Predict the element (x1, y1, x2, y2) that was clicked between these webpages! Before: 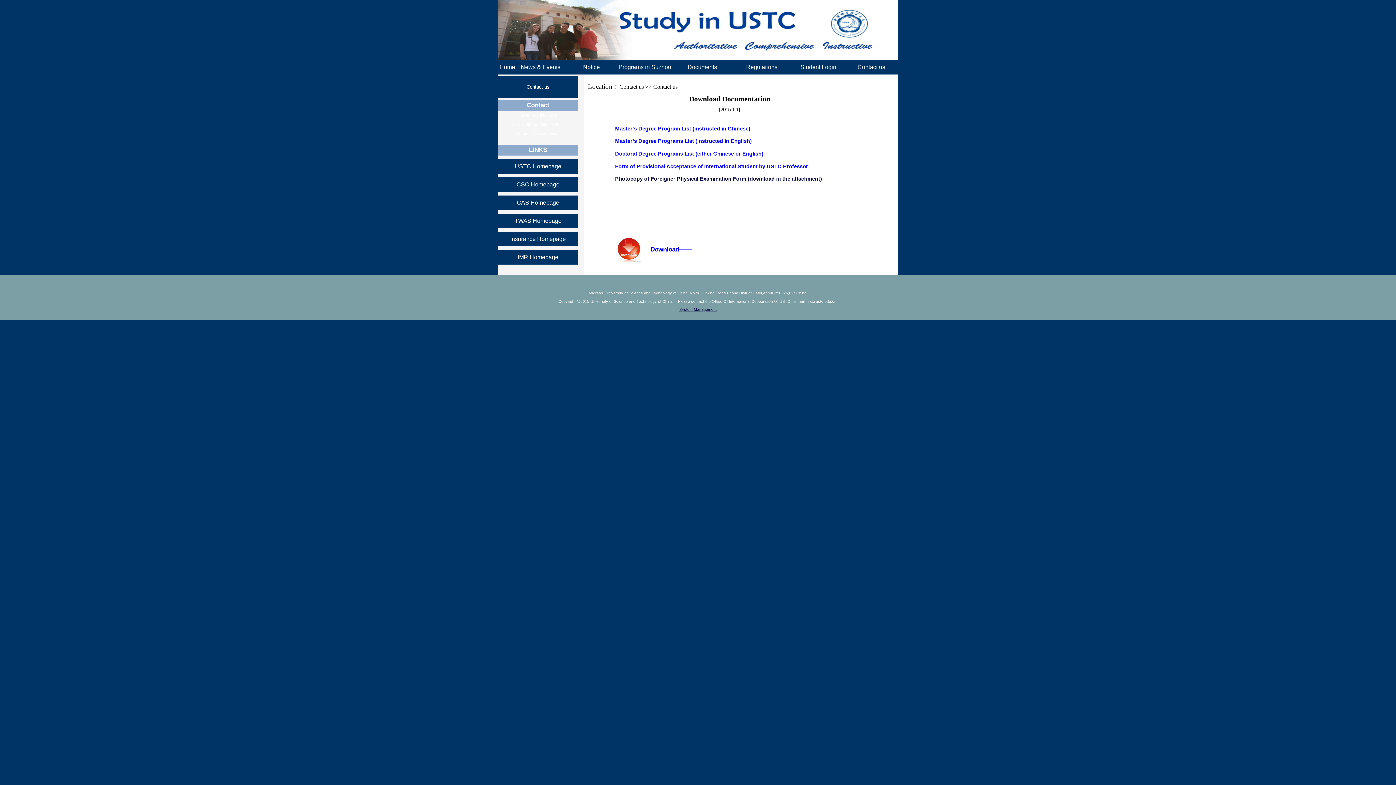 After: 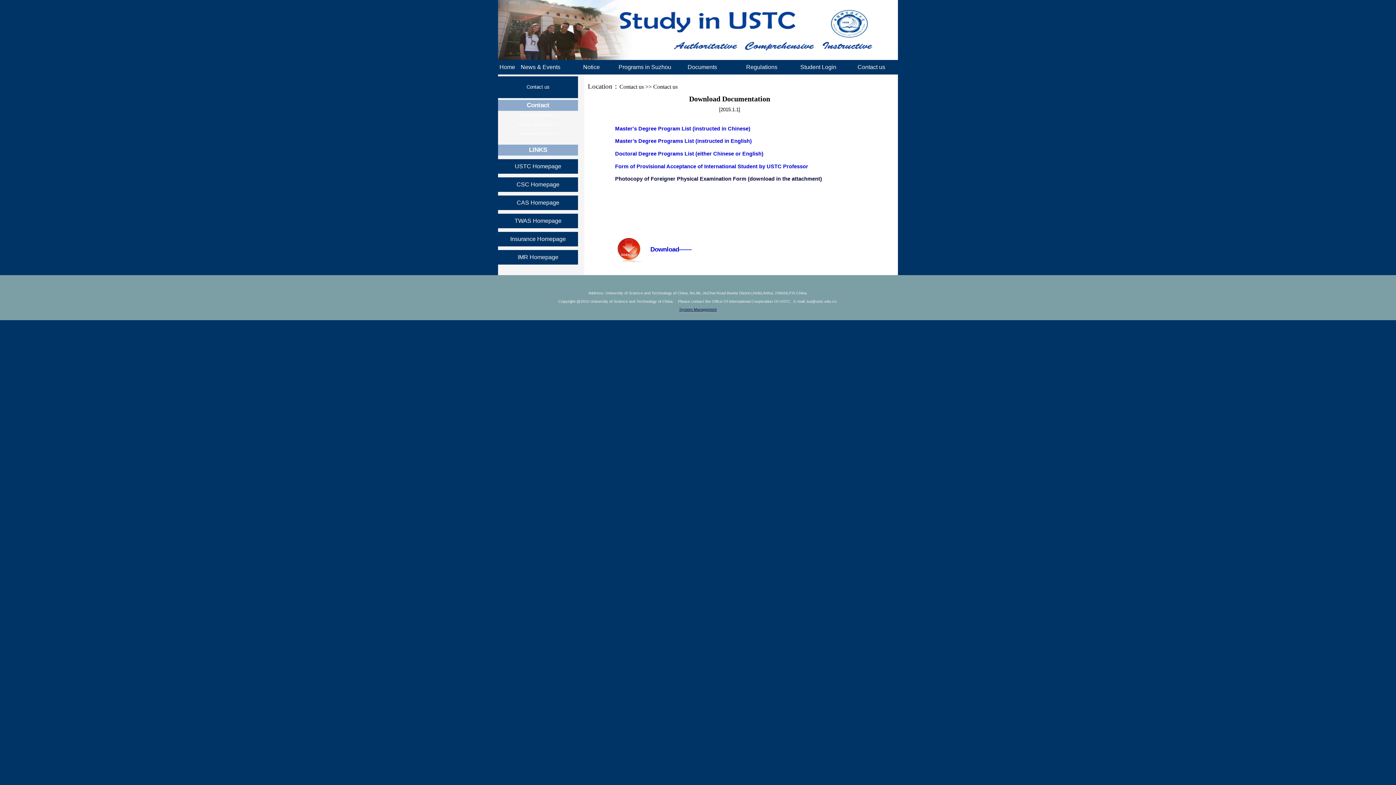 Action: bbox: (615, 125, 750, 131) label: Master's Degree Program List (instructed in Chinese)